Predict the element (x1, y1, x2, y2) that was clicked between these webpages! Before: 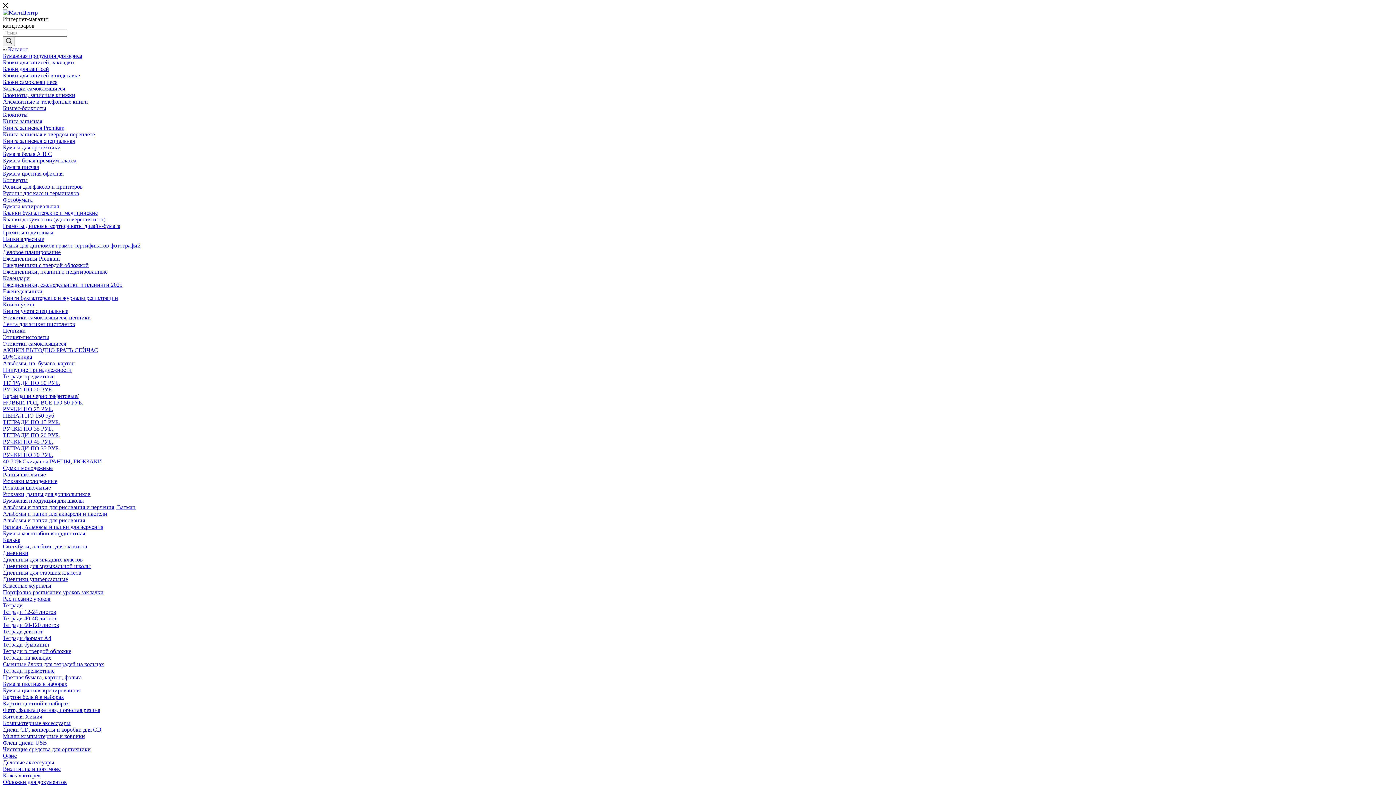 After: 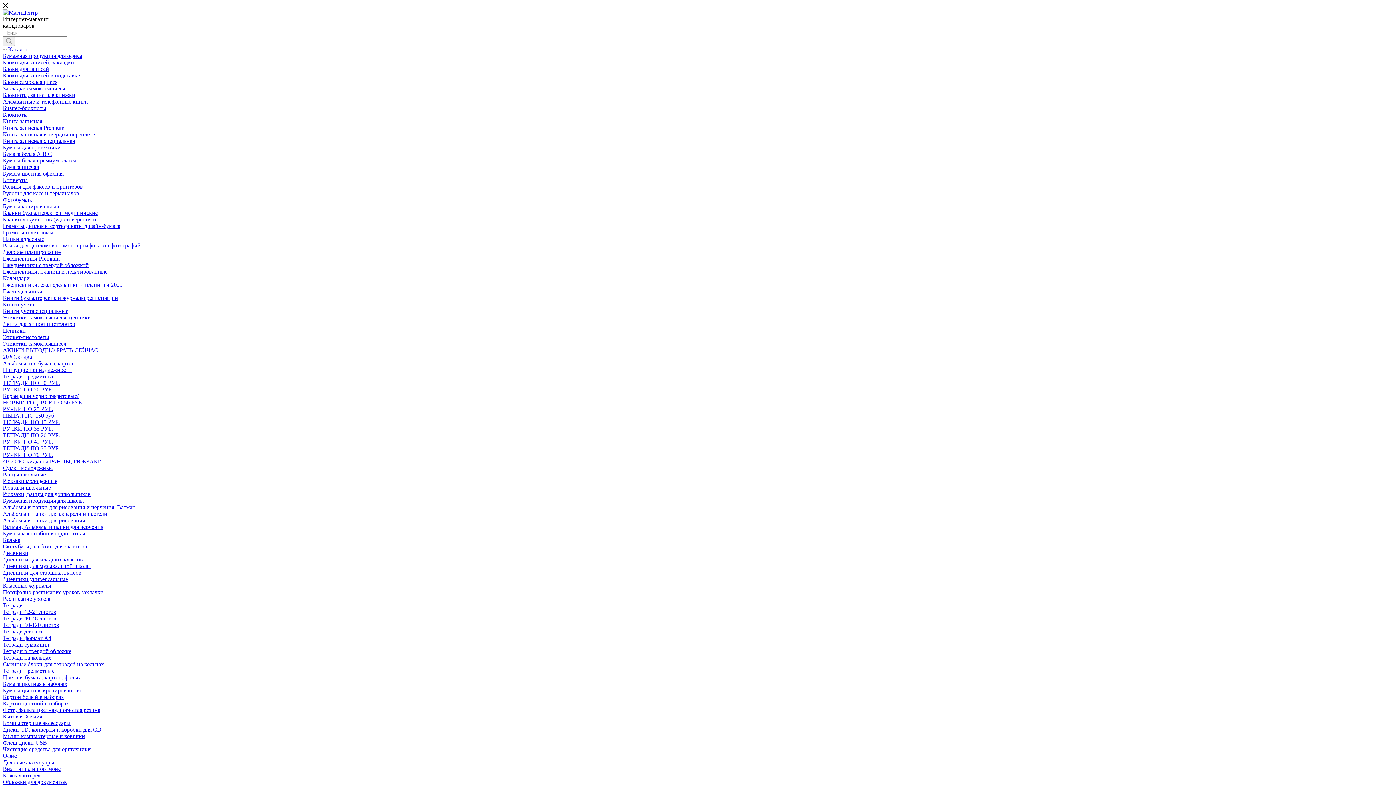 Action: bbox: (2, 615, 56, 621) label: Тетради 40-48 листов